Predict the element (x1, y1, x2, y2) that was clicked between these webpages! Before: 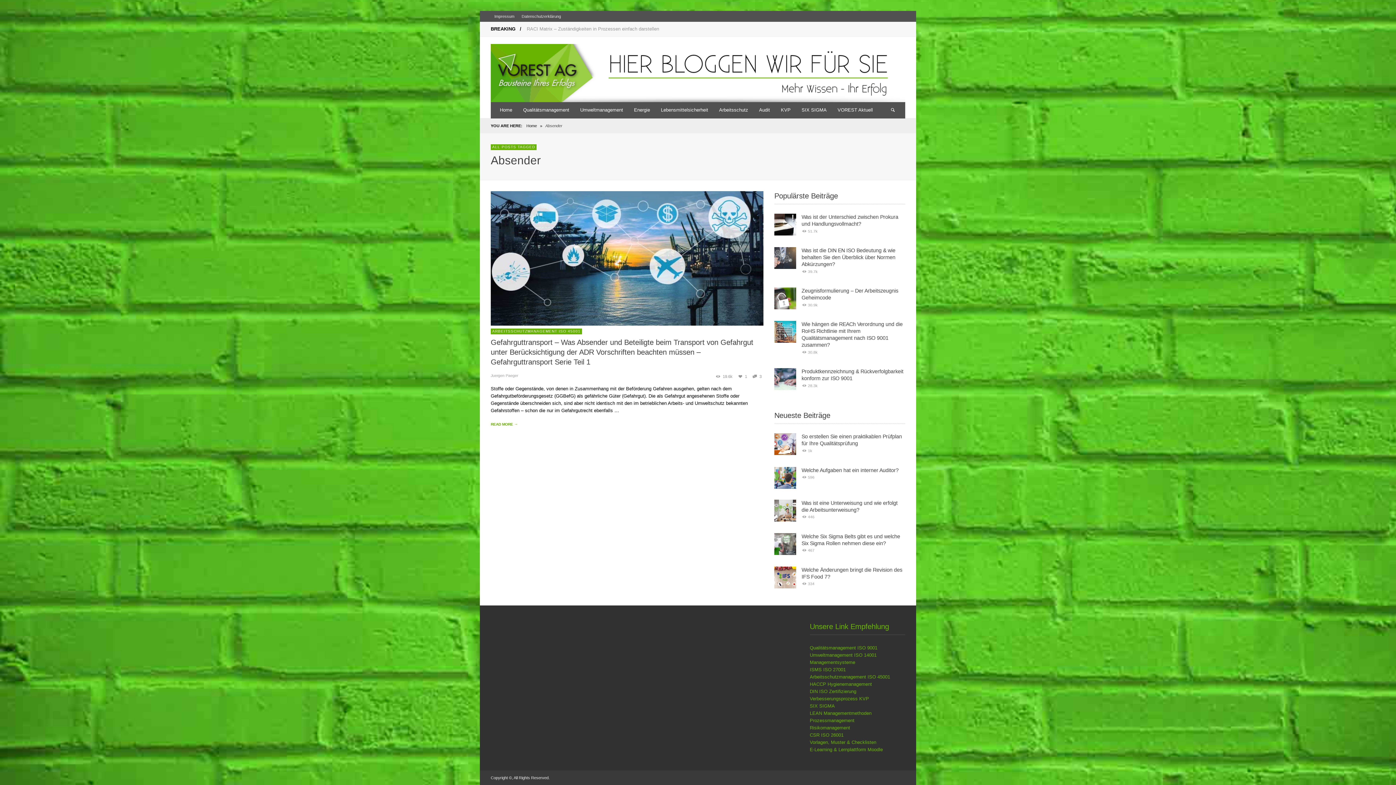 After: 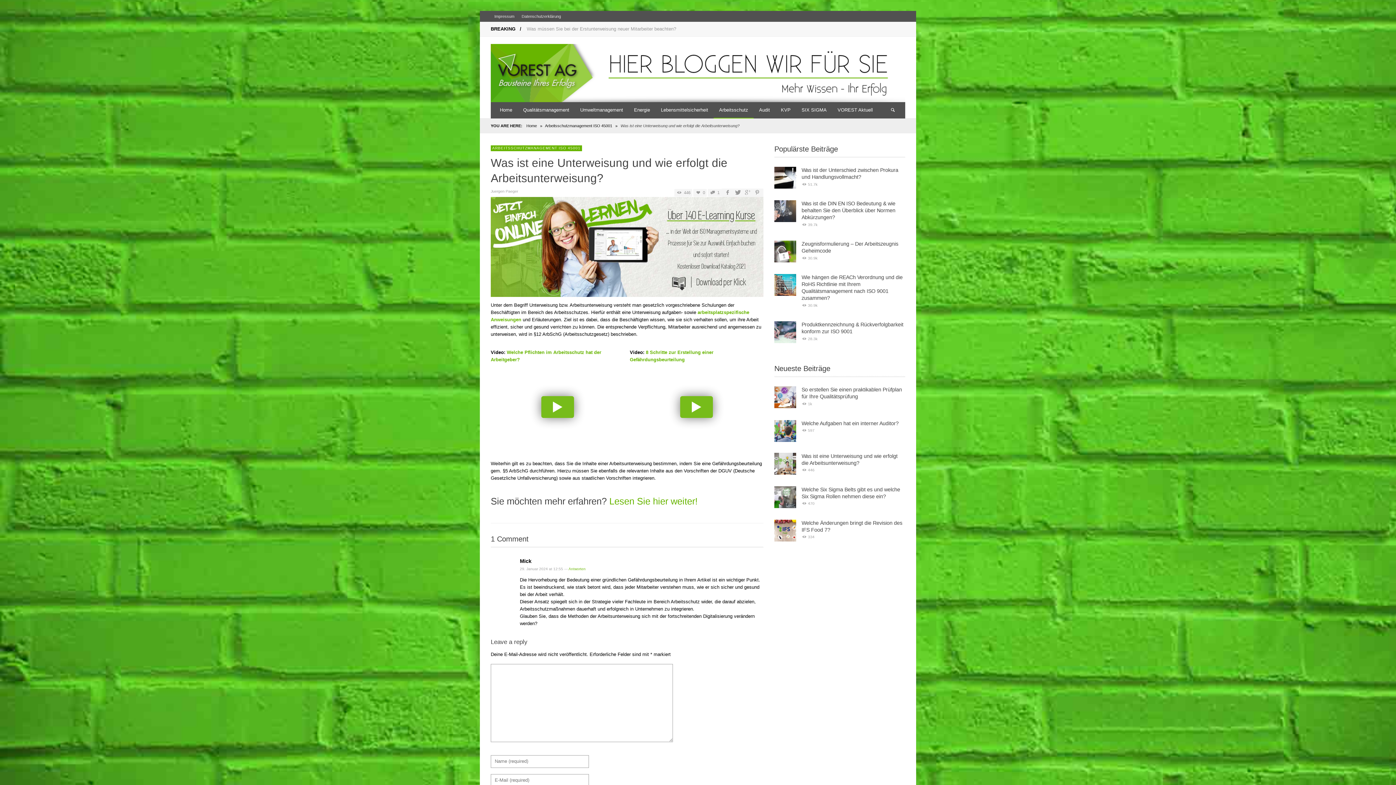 Action: bbox: (774, 499, 796, 521)